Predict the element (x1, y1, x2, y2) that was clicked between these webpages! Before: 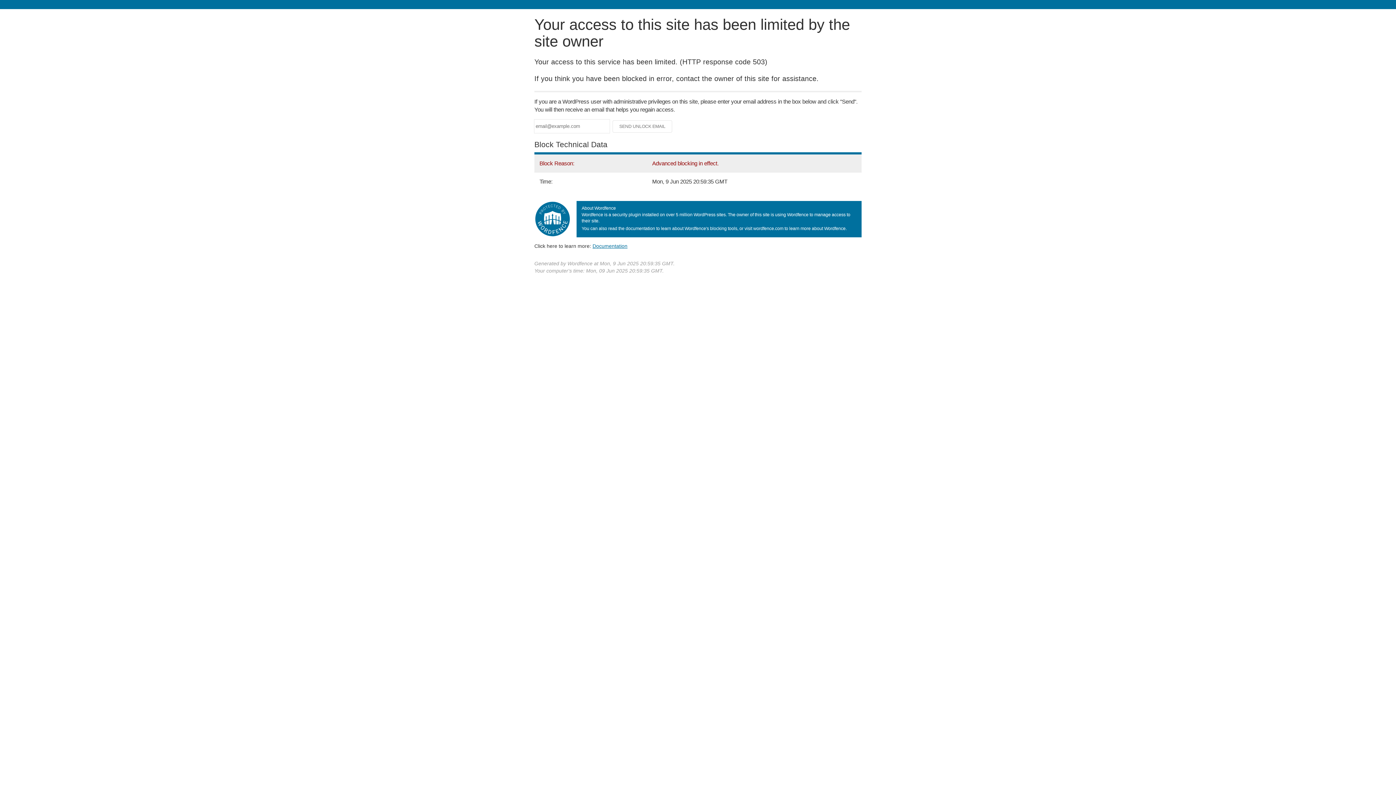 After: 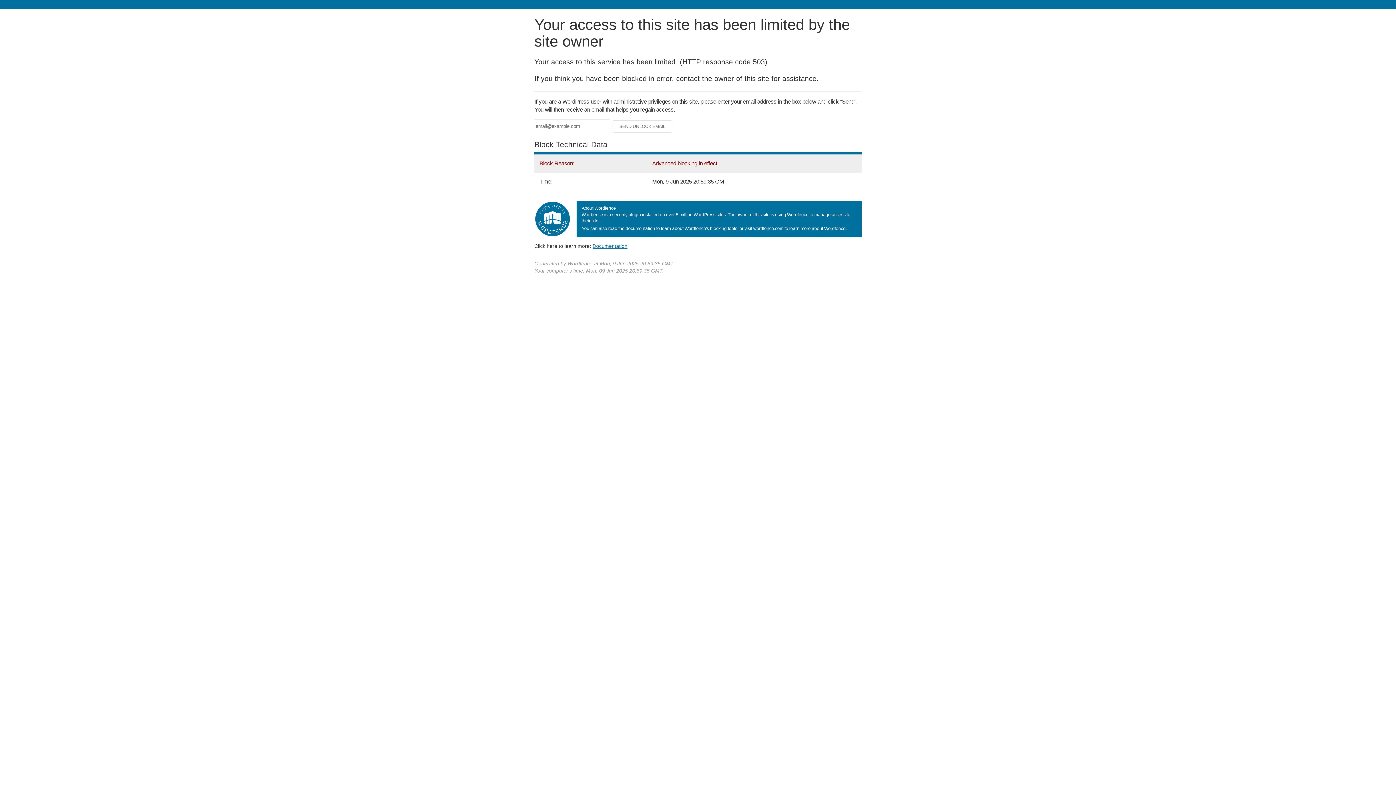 Action: label: Documentation bbox: (592, 243, 627, 248)